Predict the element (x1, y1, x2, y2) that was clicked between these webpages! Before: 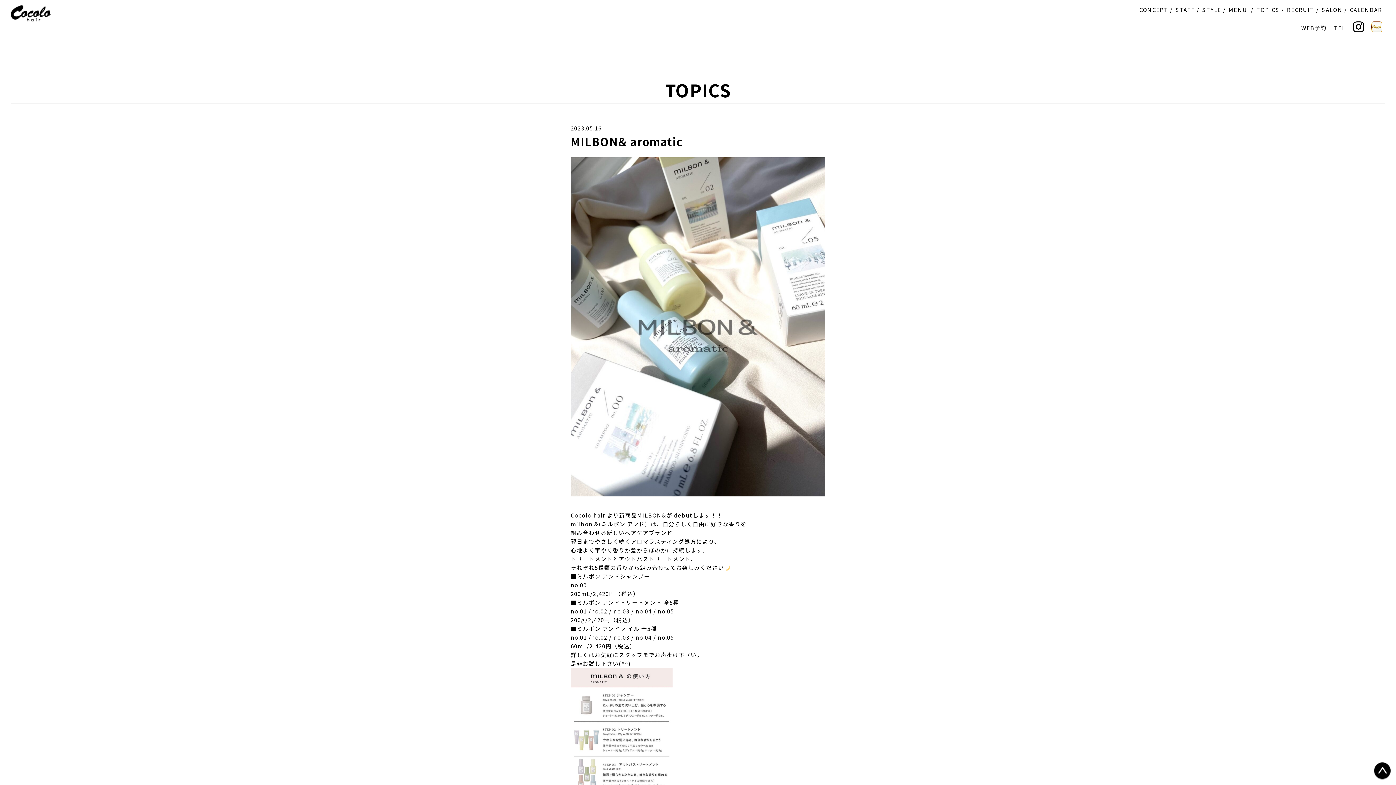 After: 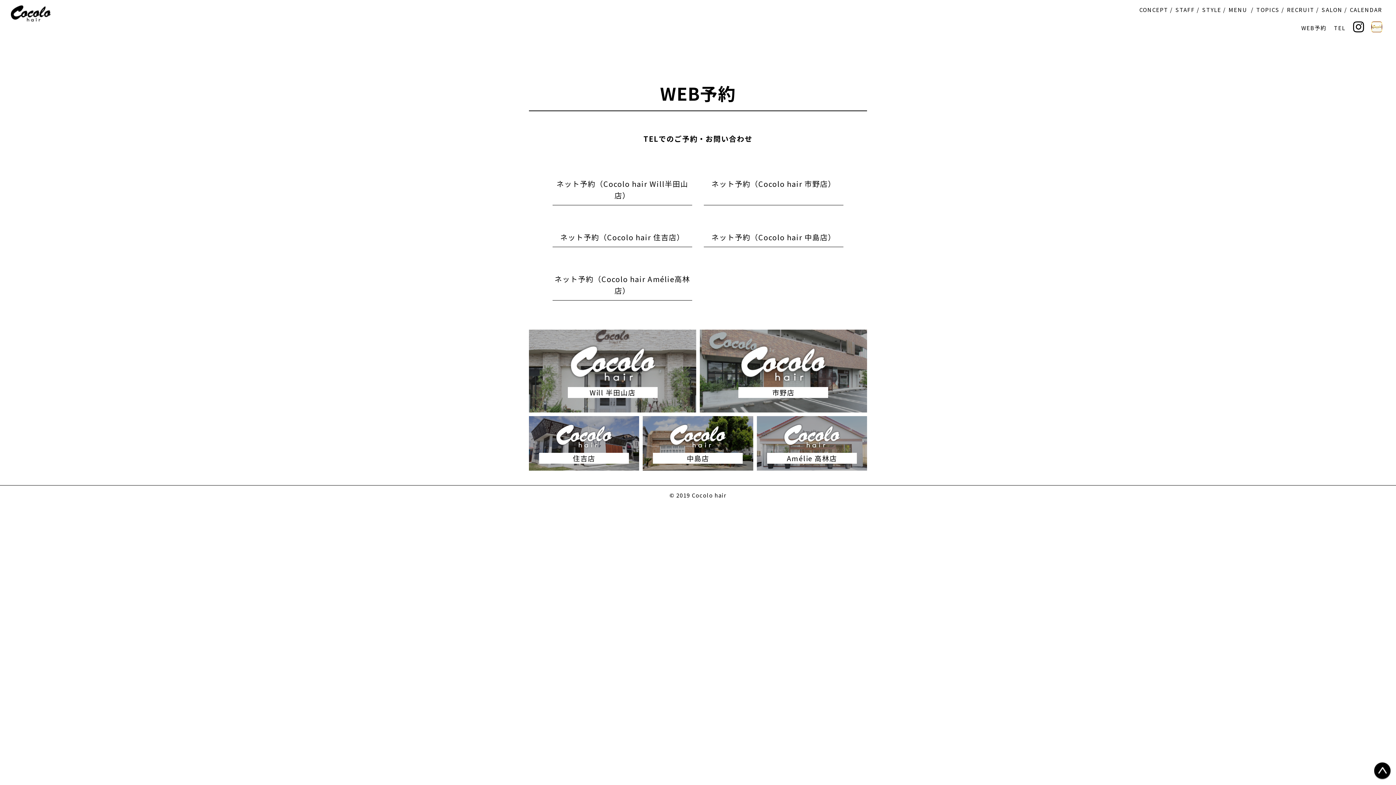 Action: label: WEB予約 bbox: (1301, 20, 1326, 36)